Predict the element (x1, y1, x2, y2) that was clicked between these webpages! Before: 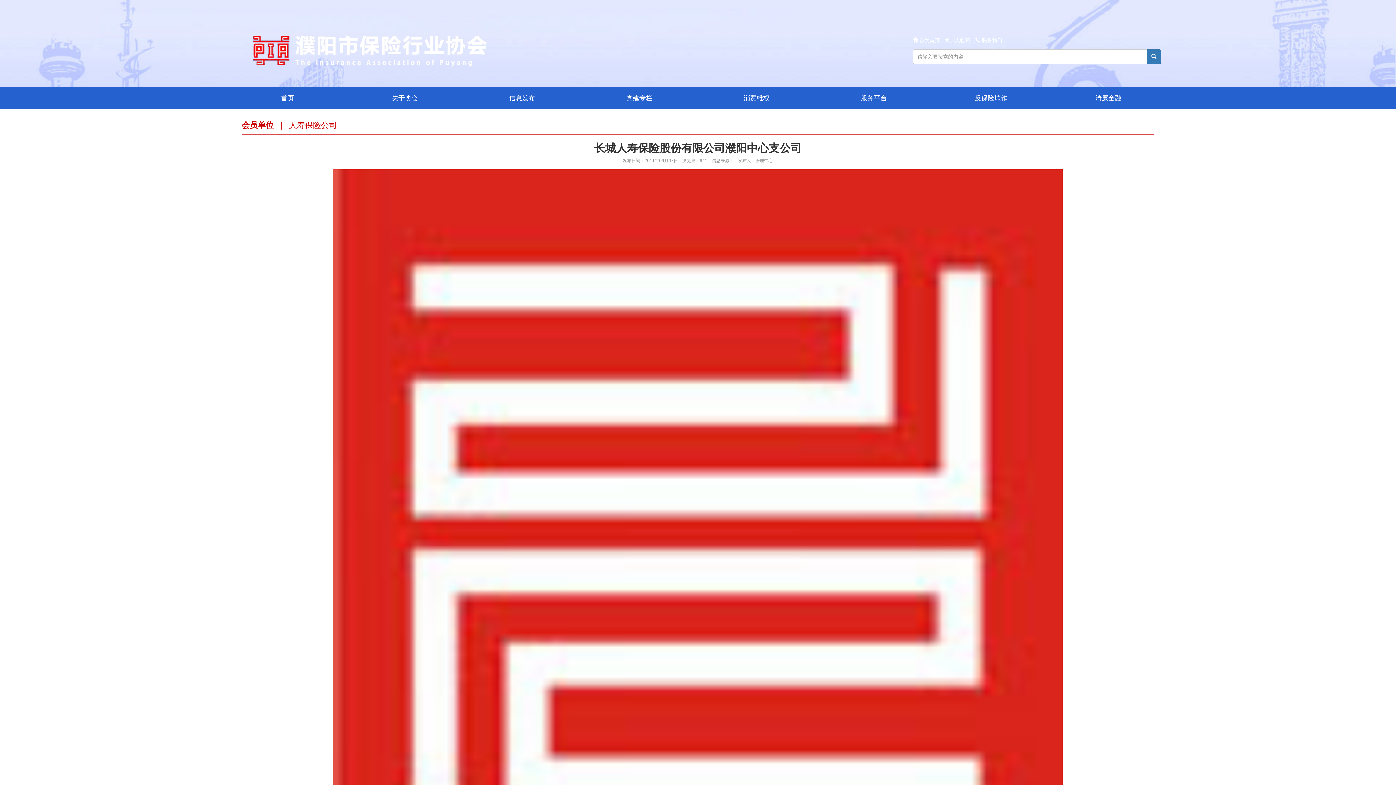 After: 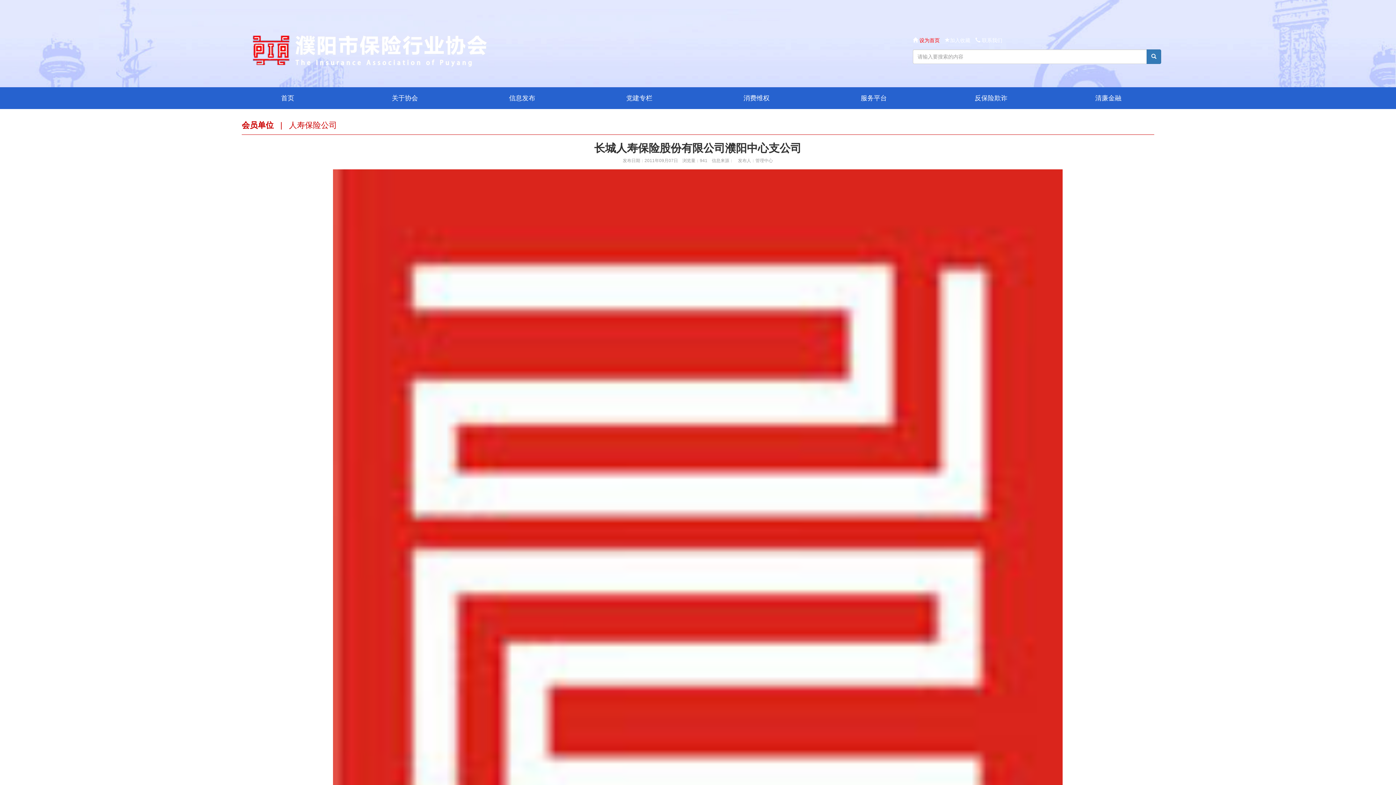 Action: bbox: (913, 37, 941, 43) label:  设为首页 